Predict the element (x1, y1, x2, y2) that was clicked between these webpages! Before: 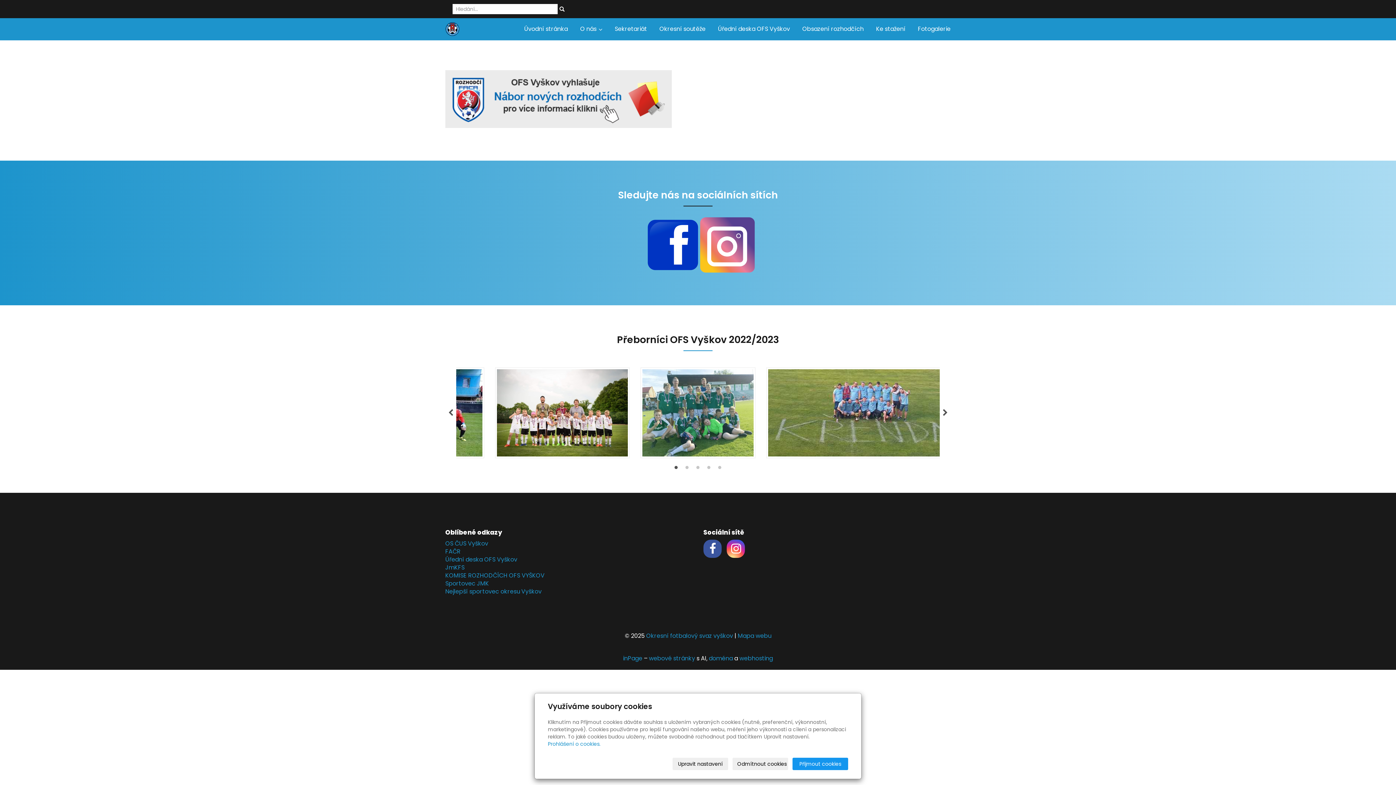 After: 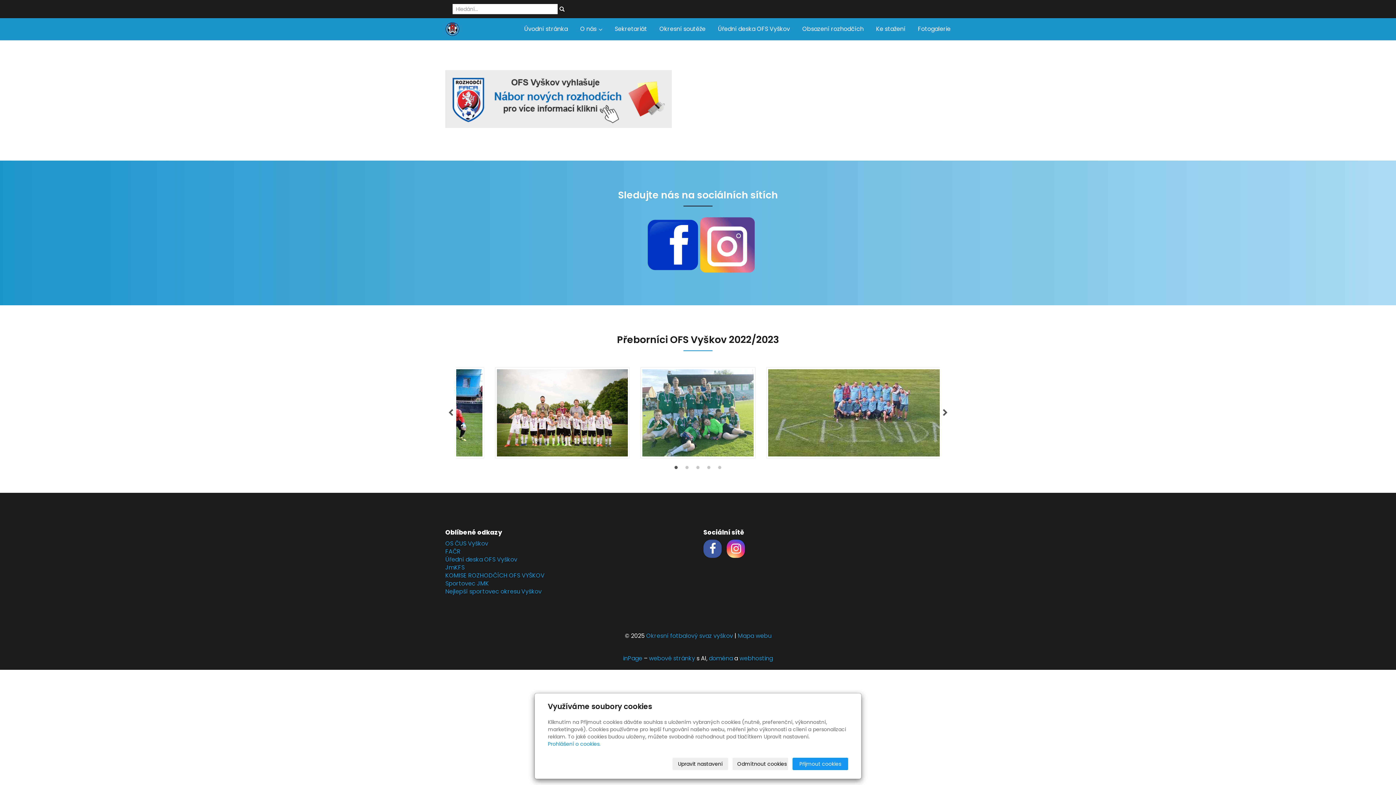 Action: bbox: (672, 465, 680, 472) label: 1 of 5